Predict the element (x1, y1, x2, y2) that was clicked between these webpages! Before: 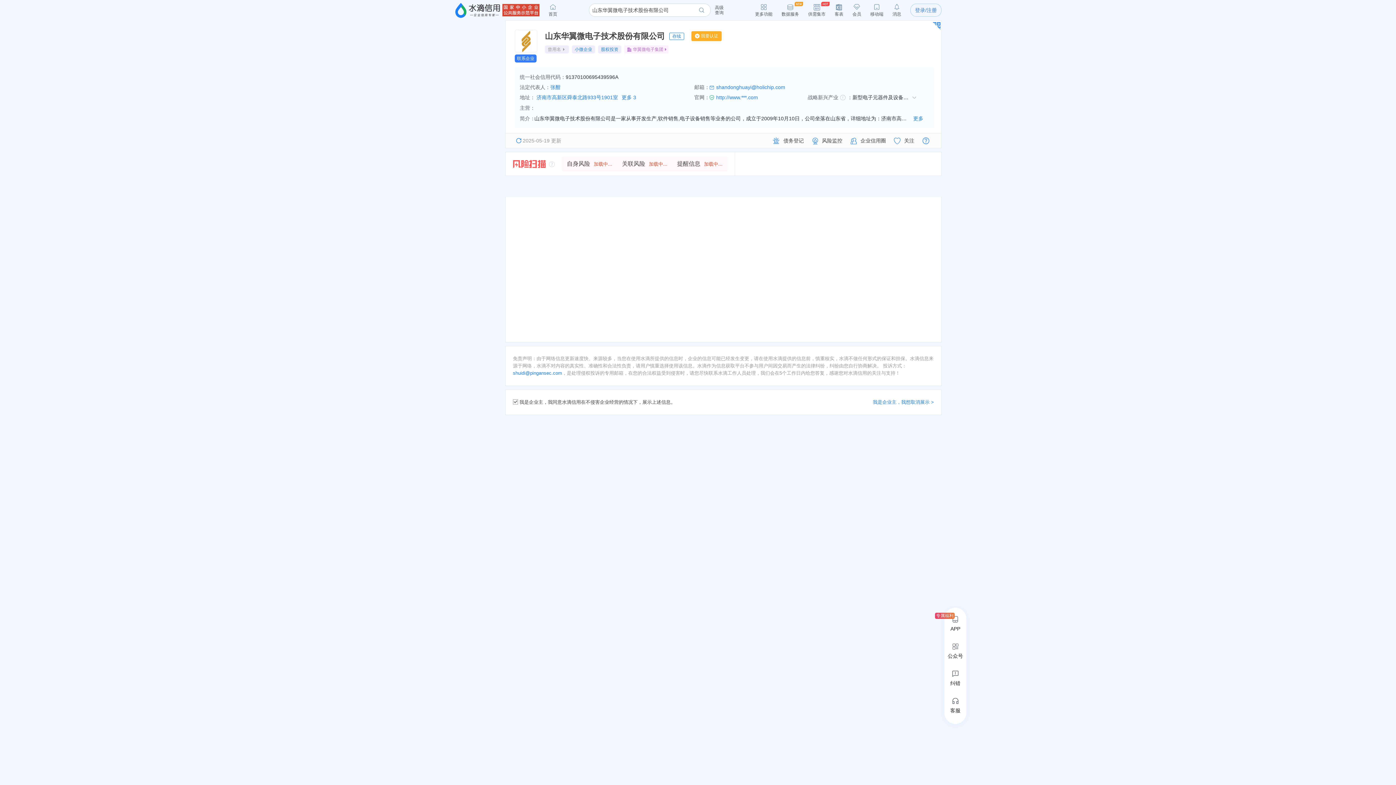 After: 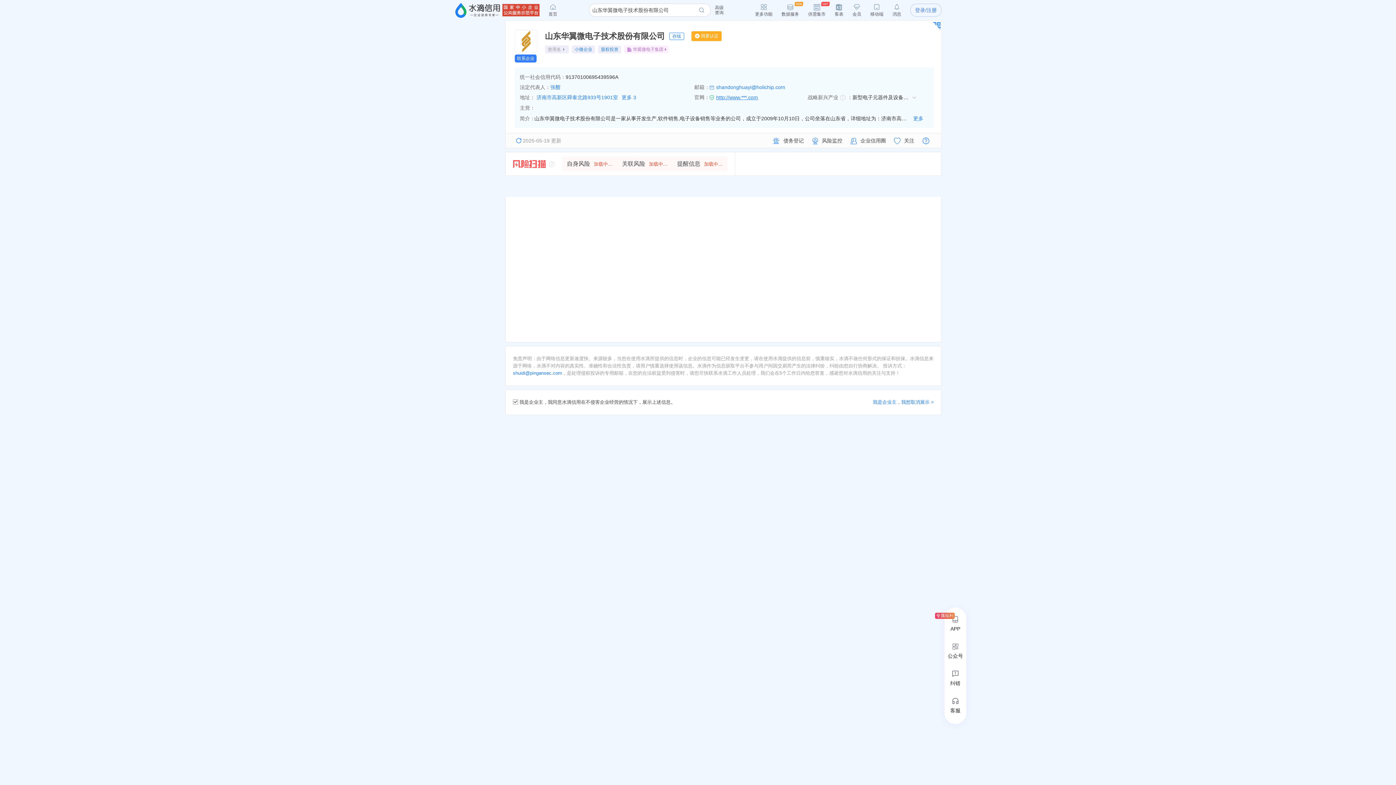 Action: bbox: (716, 92, 758, 102) label: http://www.***.com